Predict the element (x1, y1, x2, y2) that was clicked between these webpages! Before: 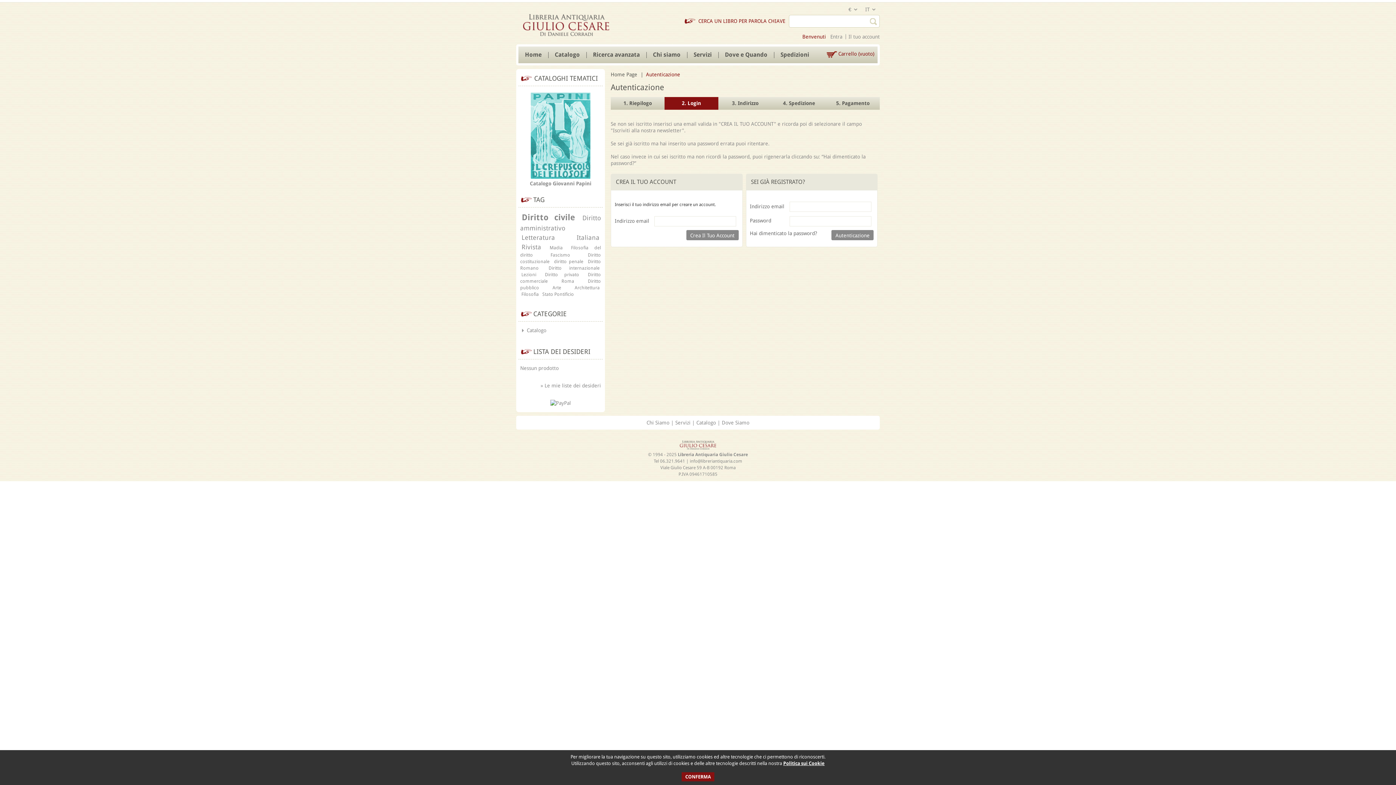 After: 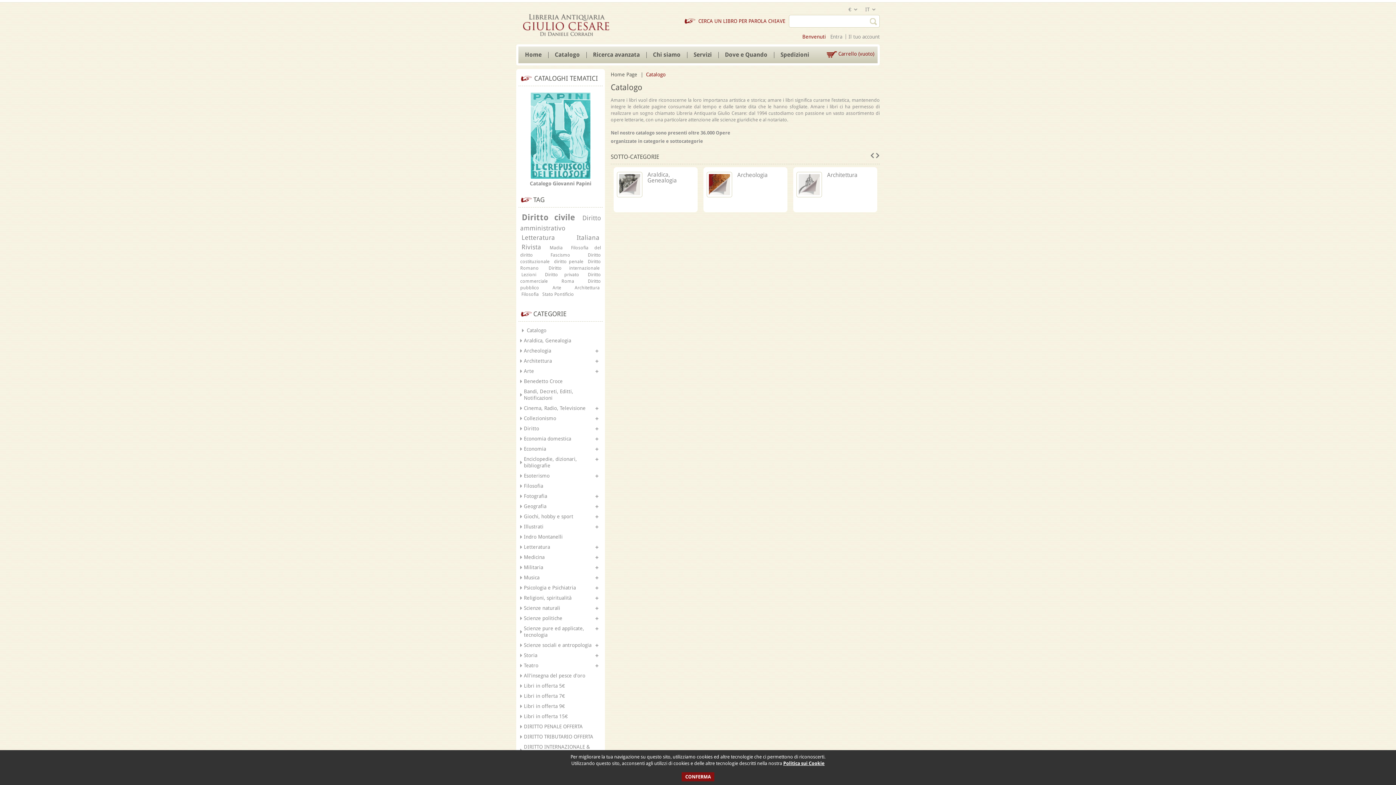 Action: label: Catalogo bbox: (548, 46, 586, 63)